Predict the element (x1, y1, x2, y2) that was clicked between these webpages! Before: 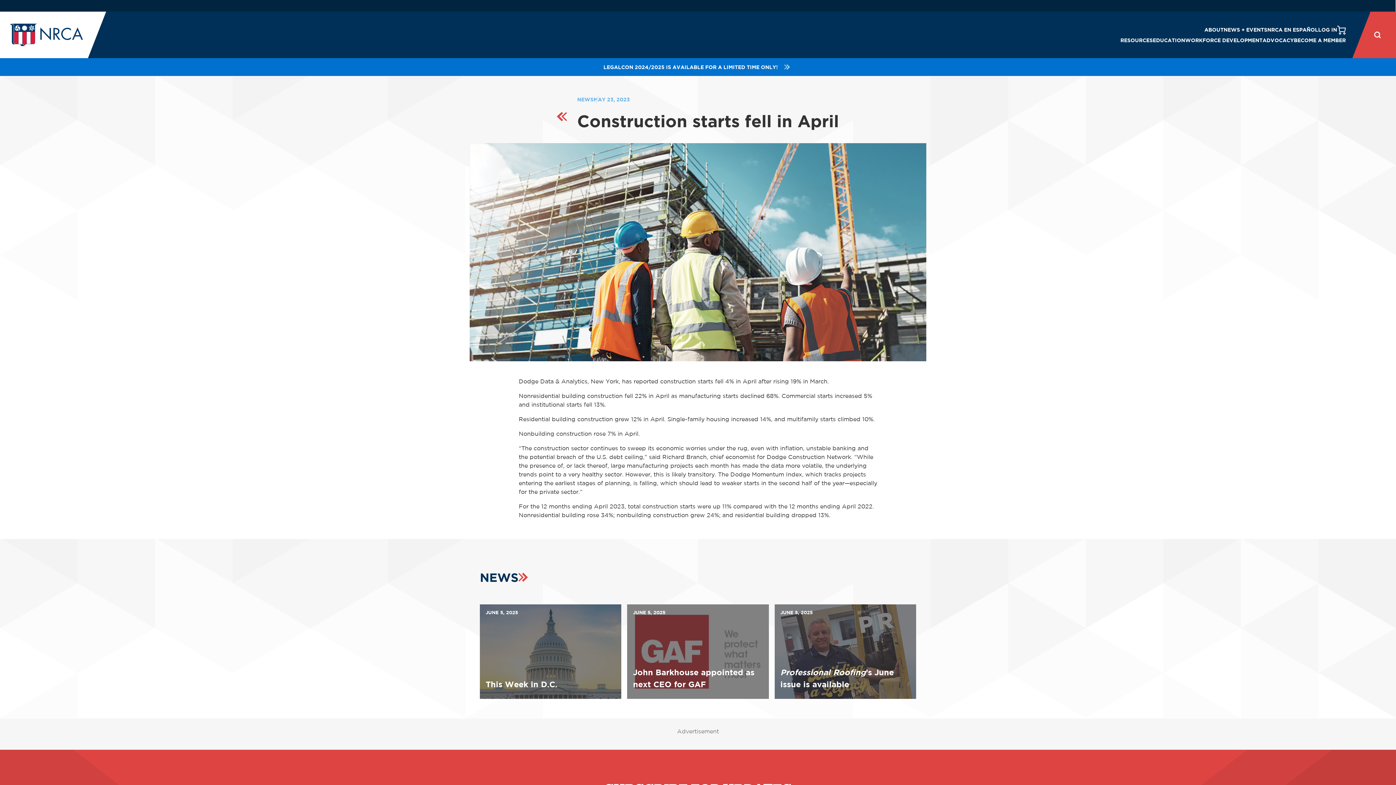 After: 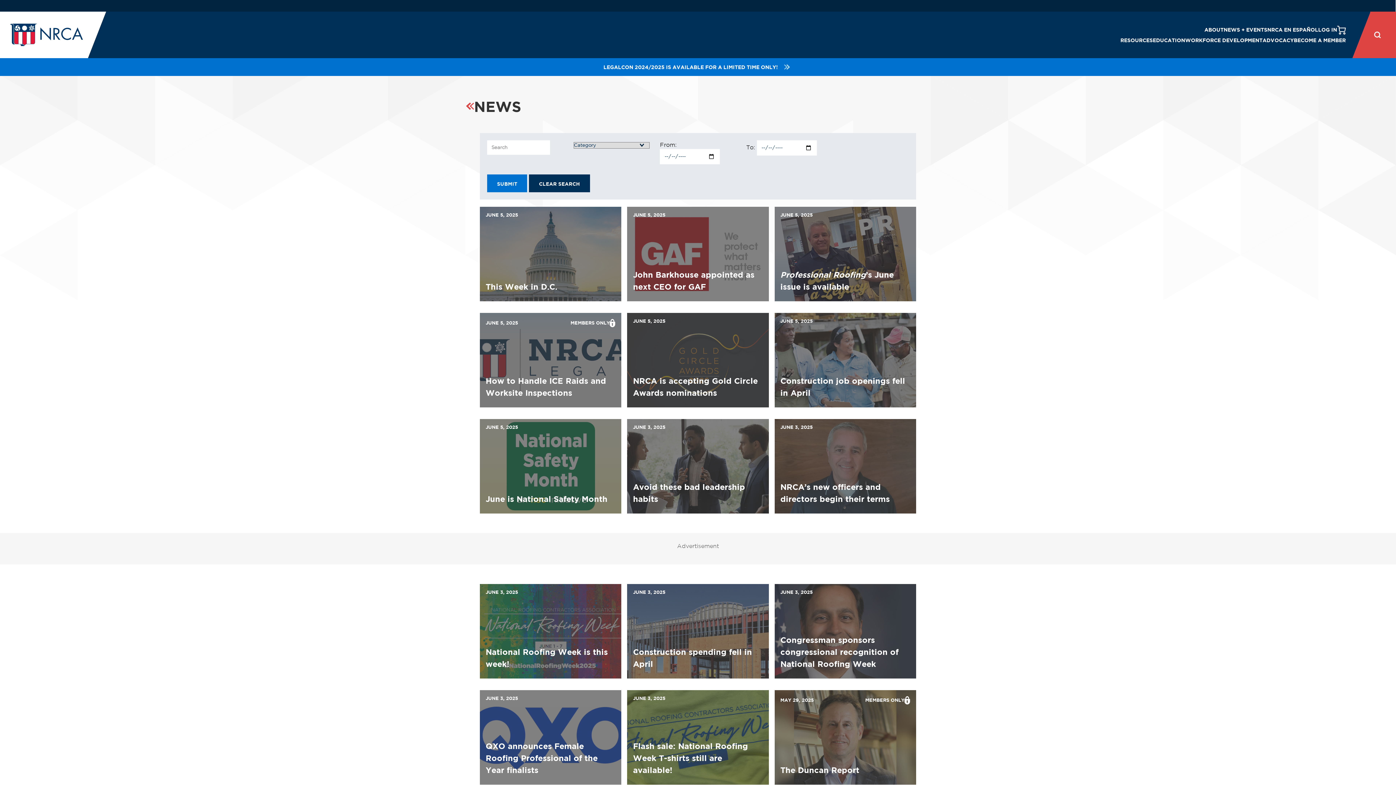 Action: label: NEWS bbox: (480, 568, 528, 586)